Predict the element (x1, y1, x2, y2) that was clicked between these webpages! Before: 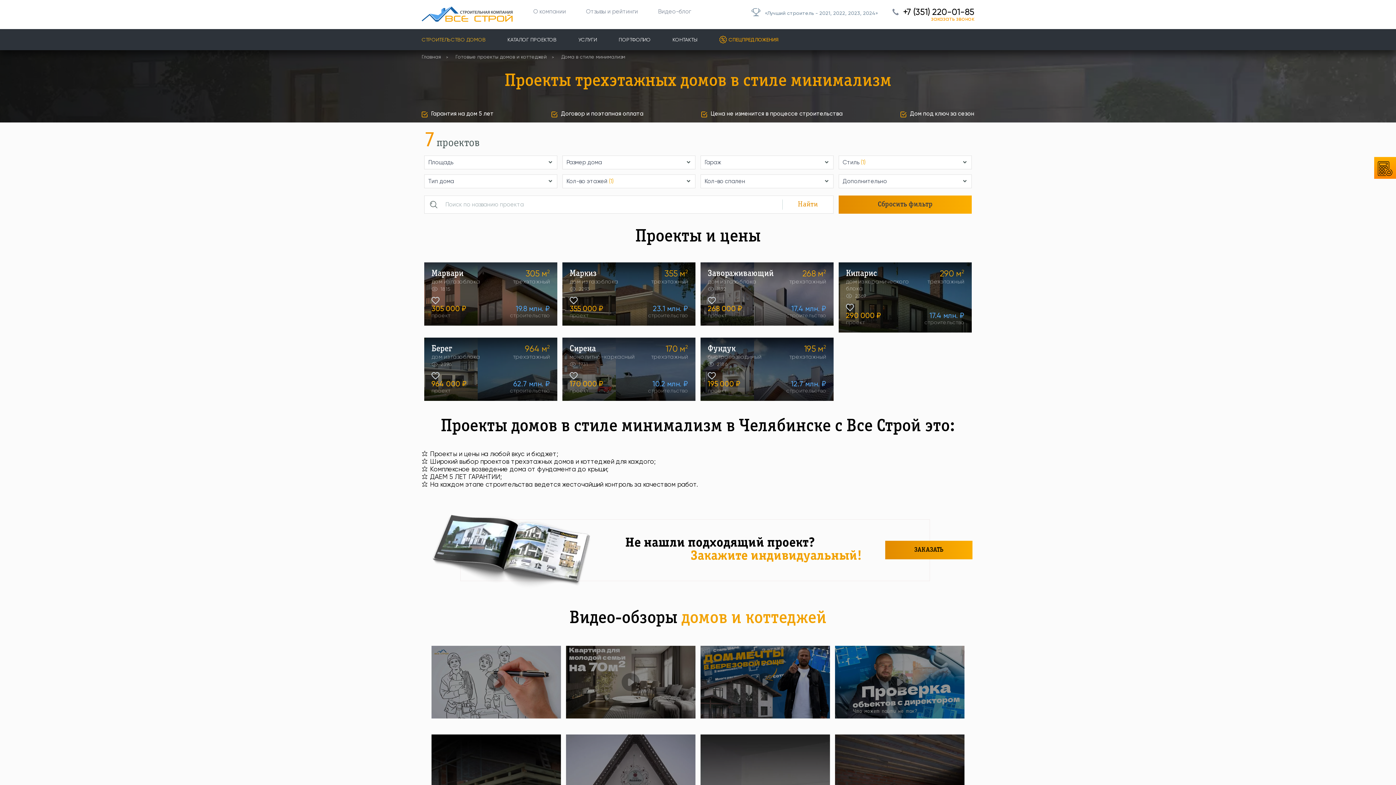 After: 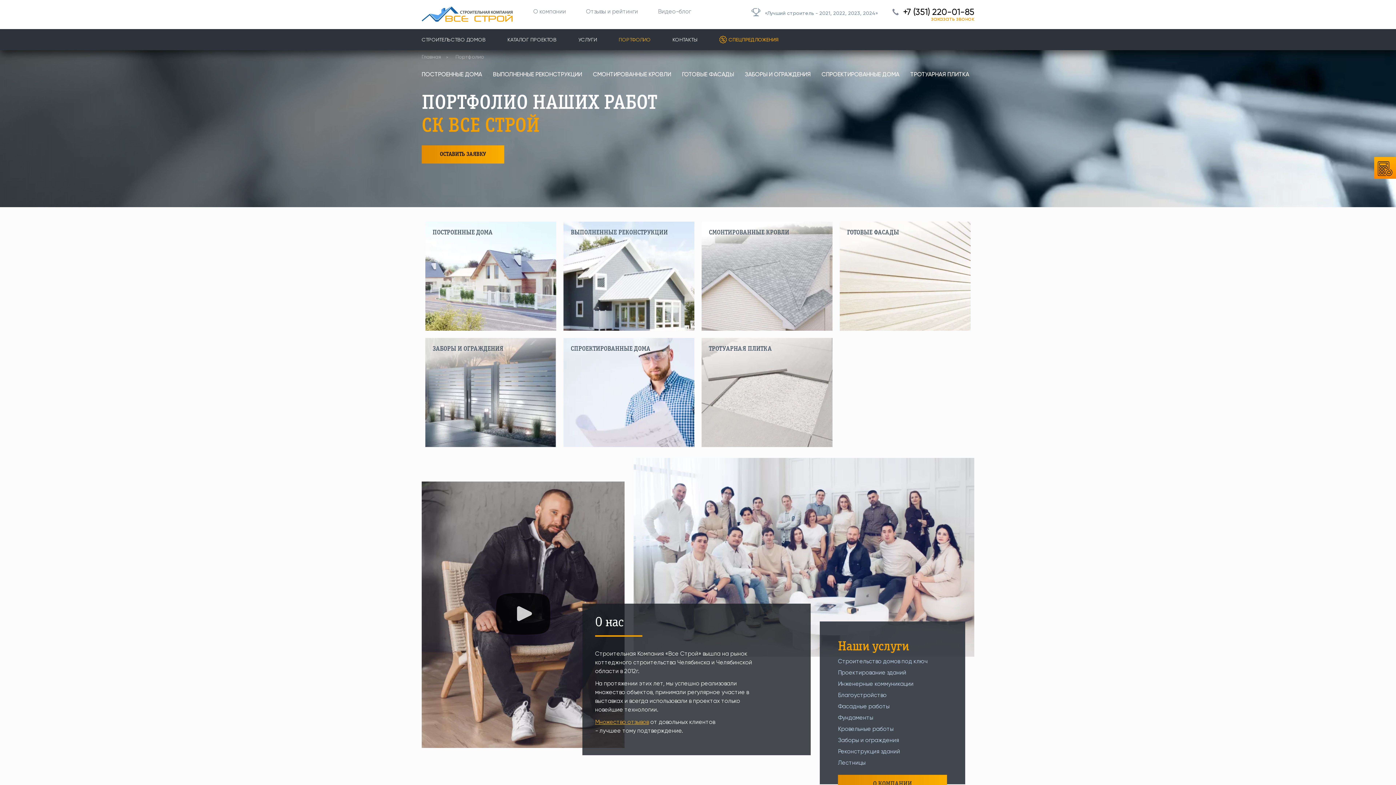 Action: bbox: (618, 29, 650, 50) label: ПОРТФОЛИО